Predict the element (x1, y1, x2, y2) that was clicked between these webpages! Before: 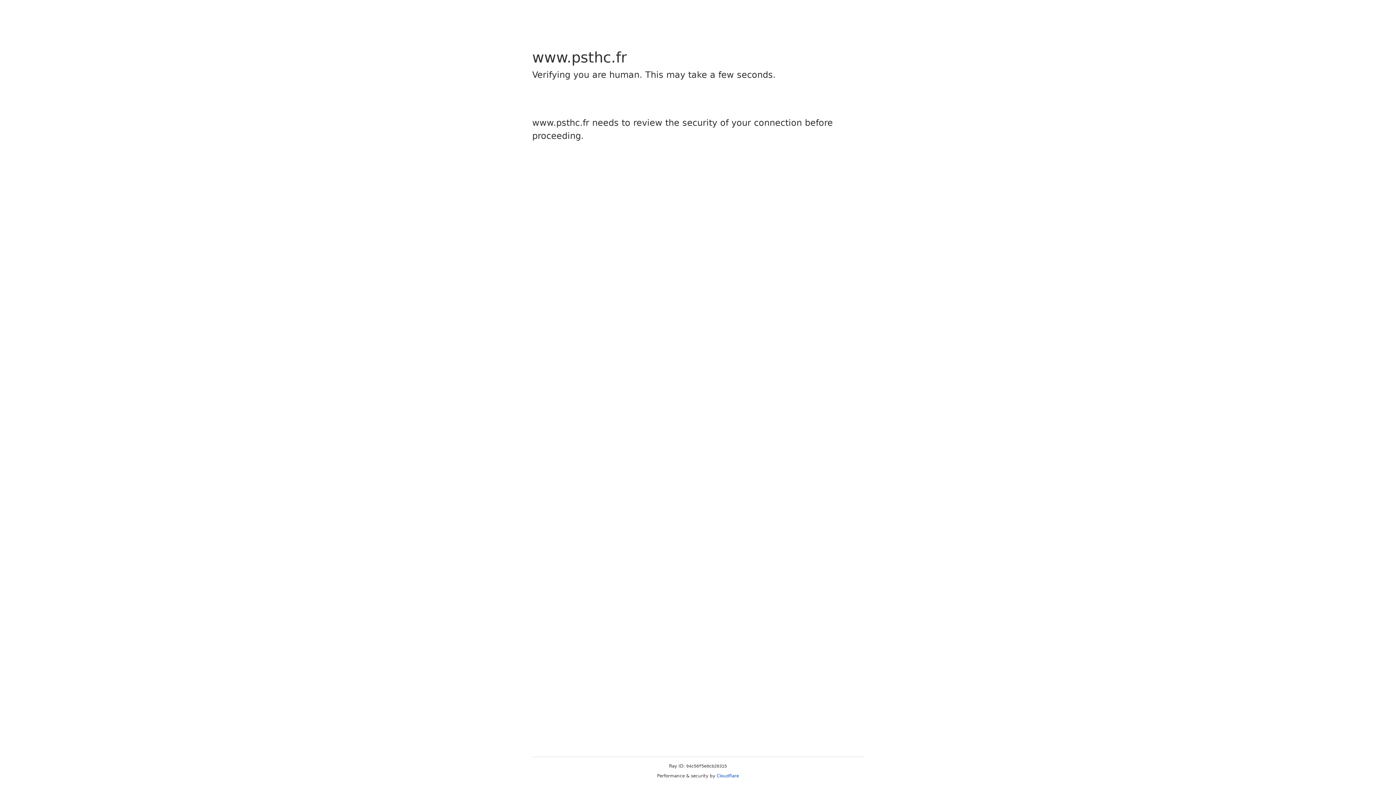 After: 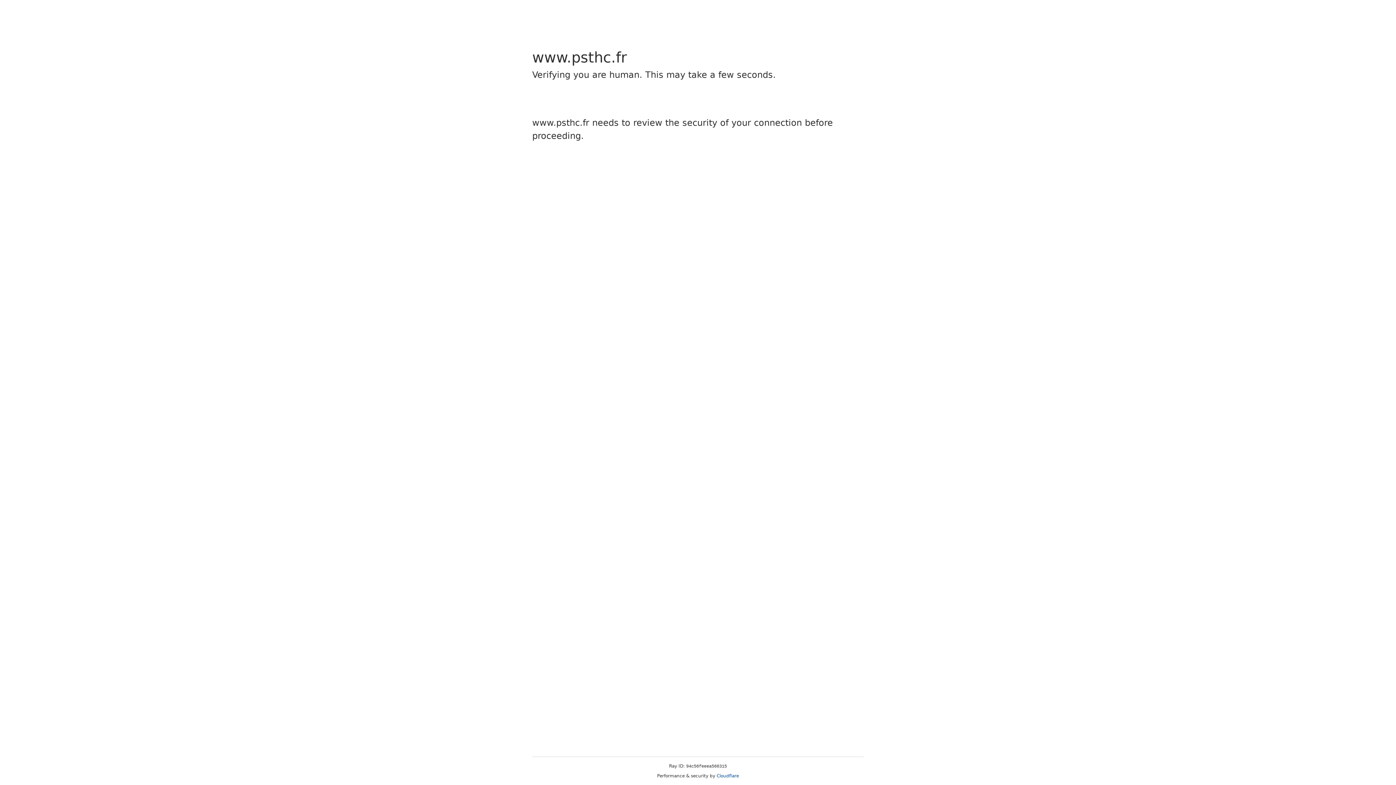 Action: bbox: (716, 773, 739, 778) label: Cloudflare